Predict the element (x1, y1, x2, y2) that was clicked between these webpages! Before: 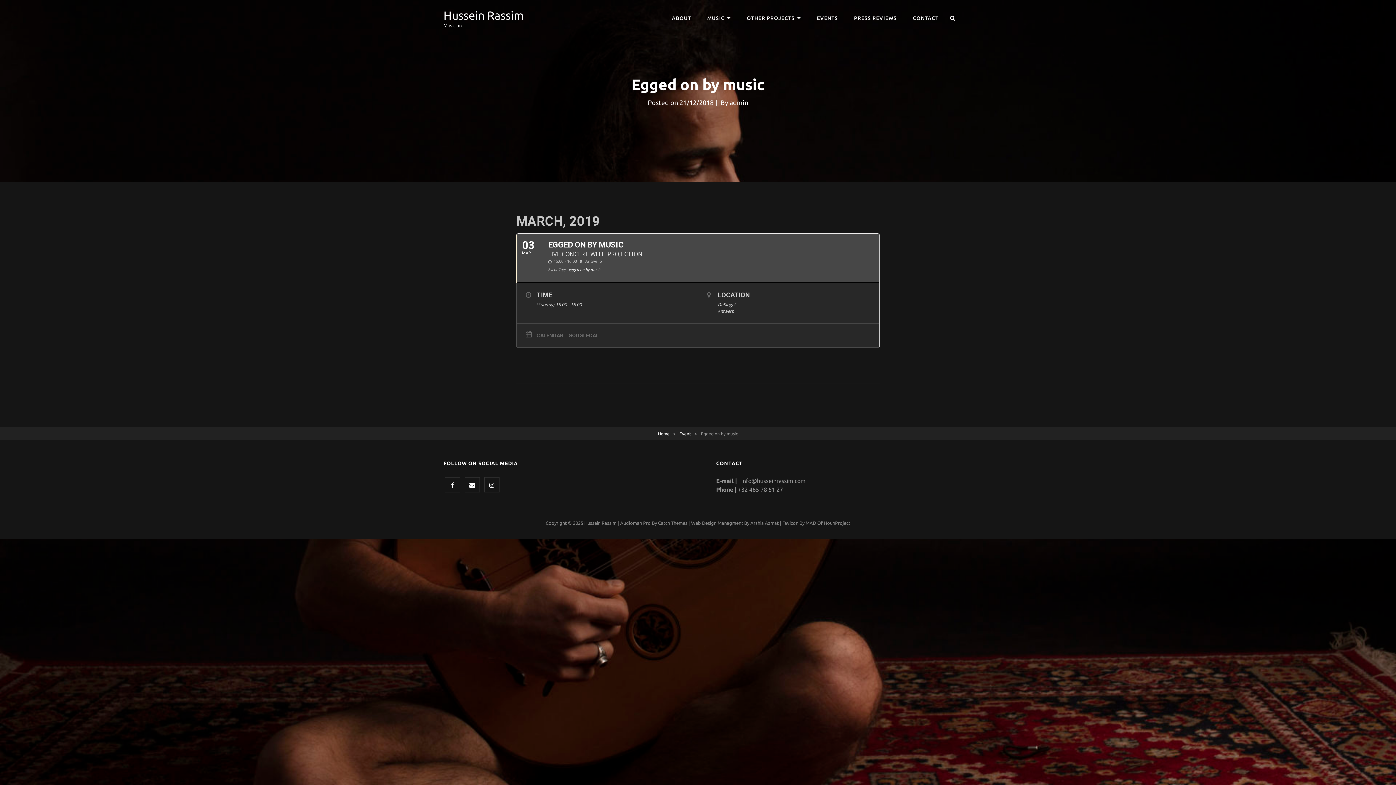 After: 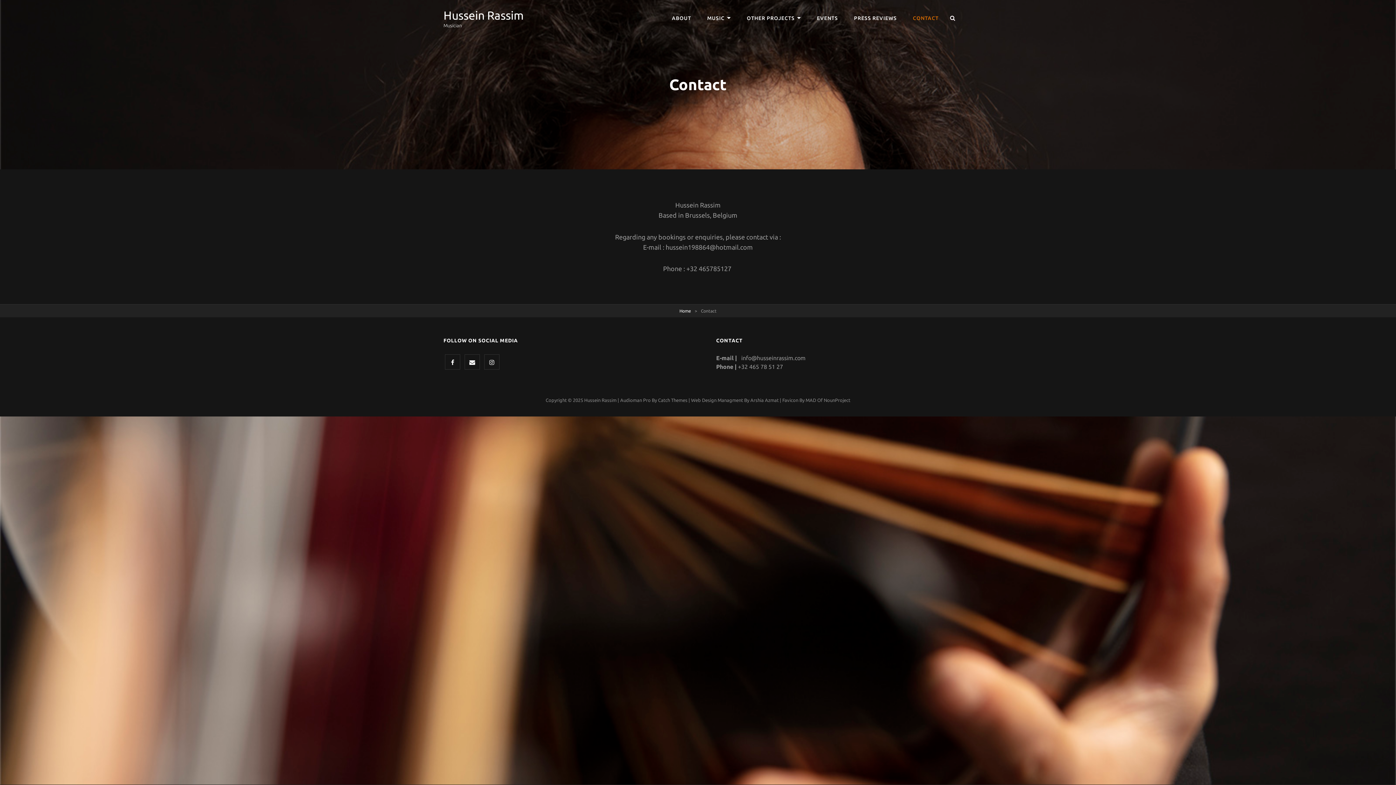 Action: bbox: (905, 8, 946, 28) label: CONTACT